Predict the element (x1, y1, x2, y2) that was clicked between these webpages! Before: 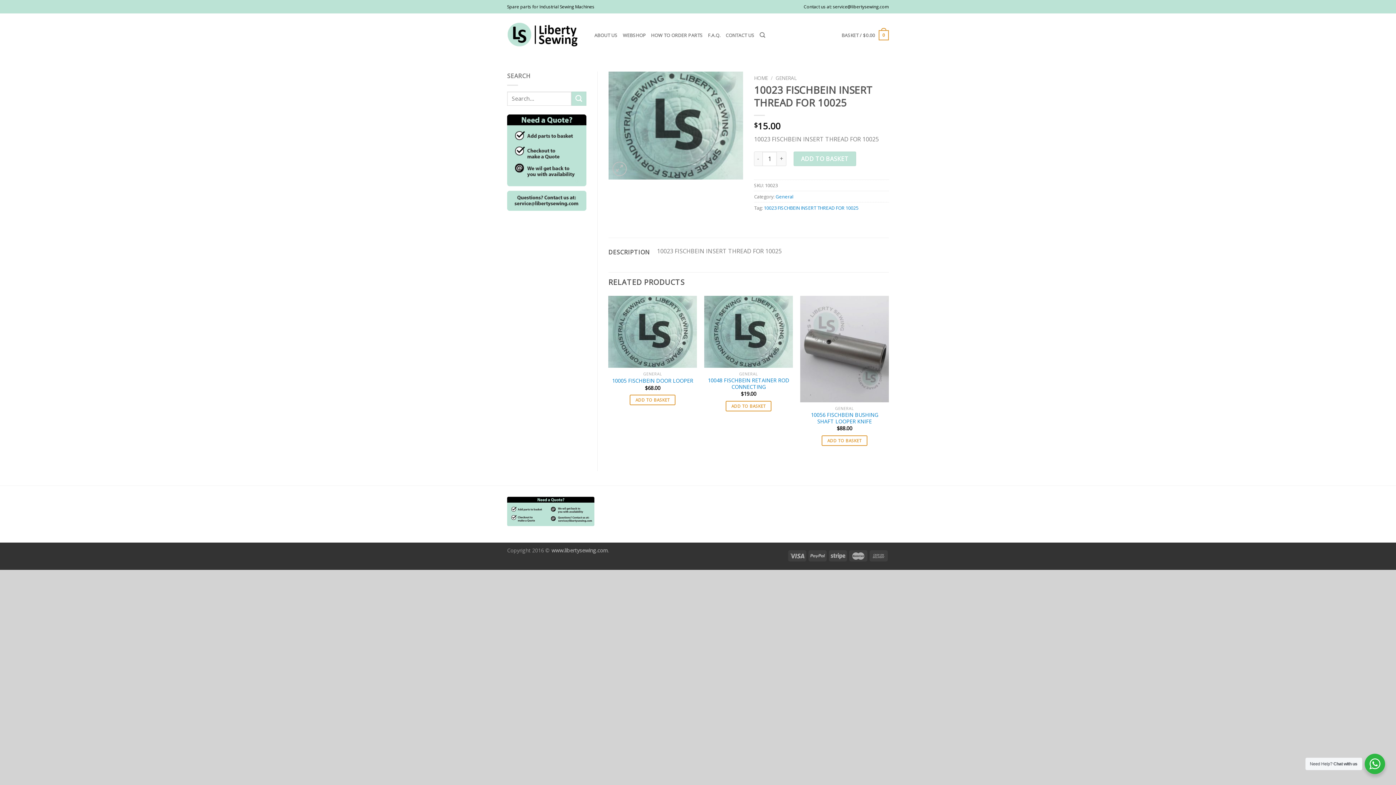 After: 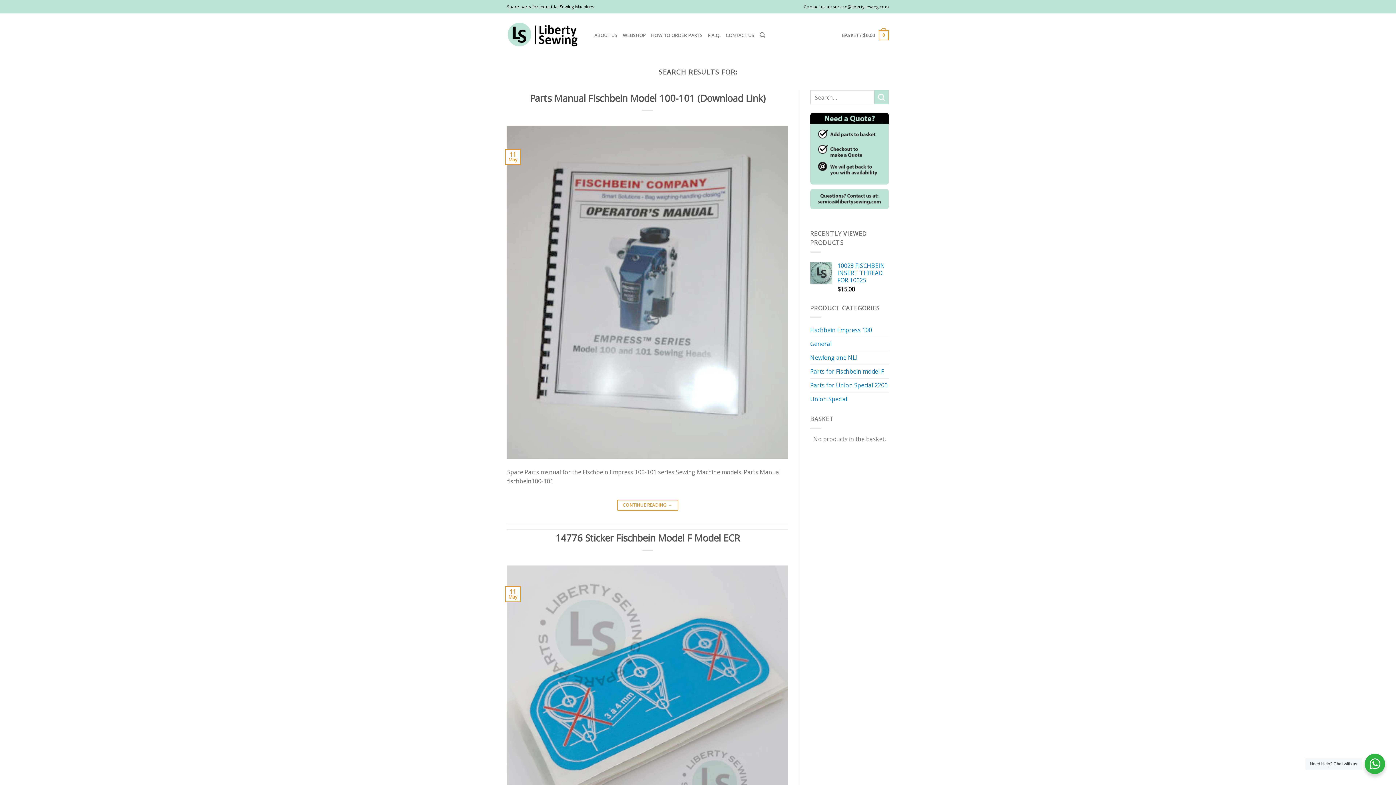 Action: bbox: (571, 91, 586, 105) label: Submit